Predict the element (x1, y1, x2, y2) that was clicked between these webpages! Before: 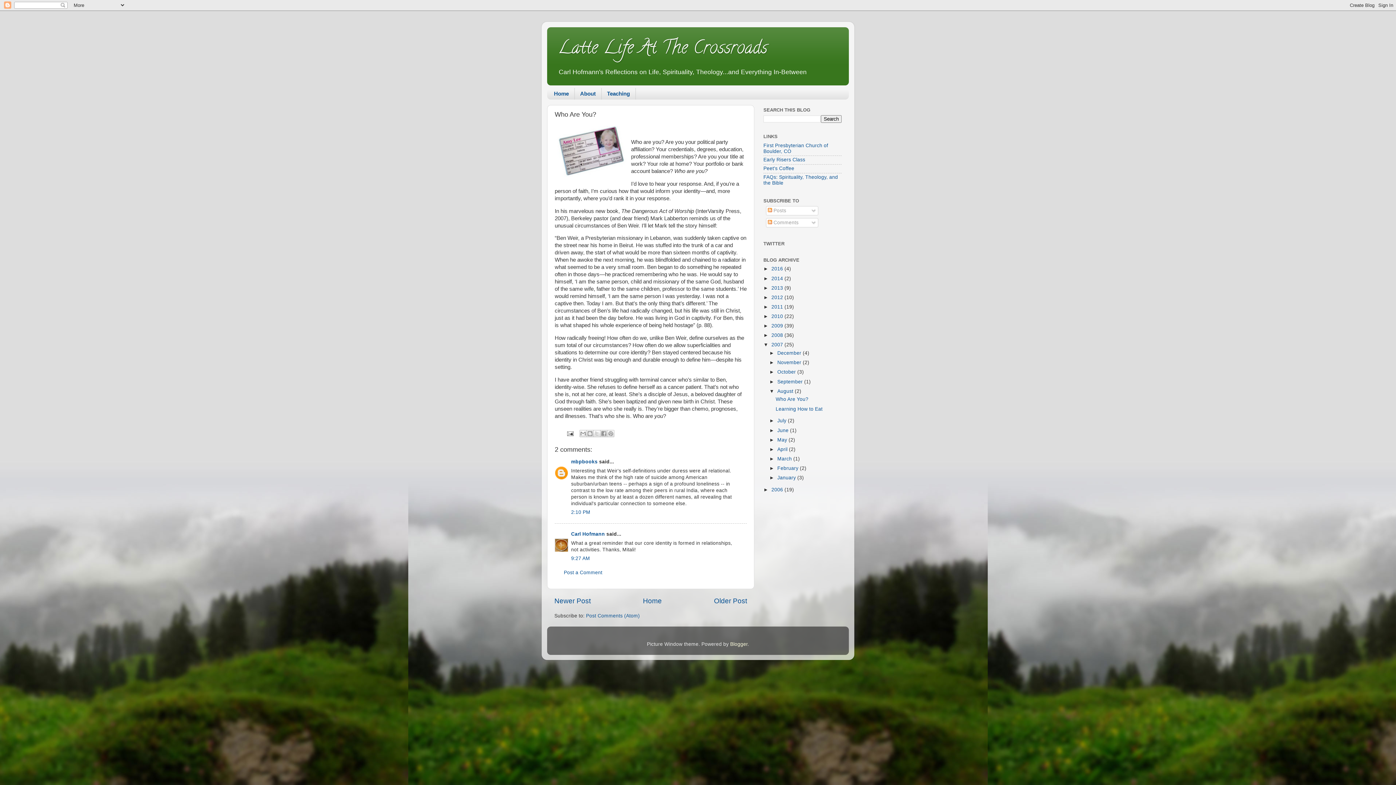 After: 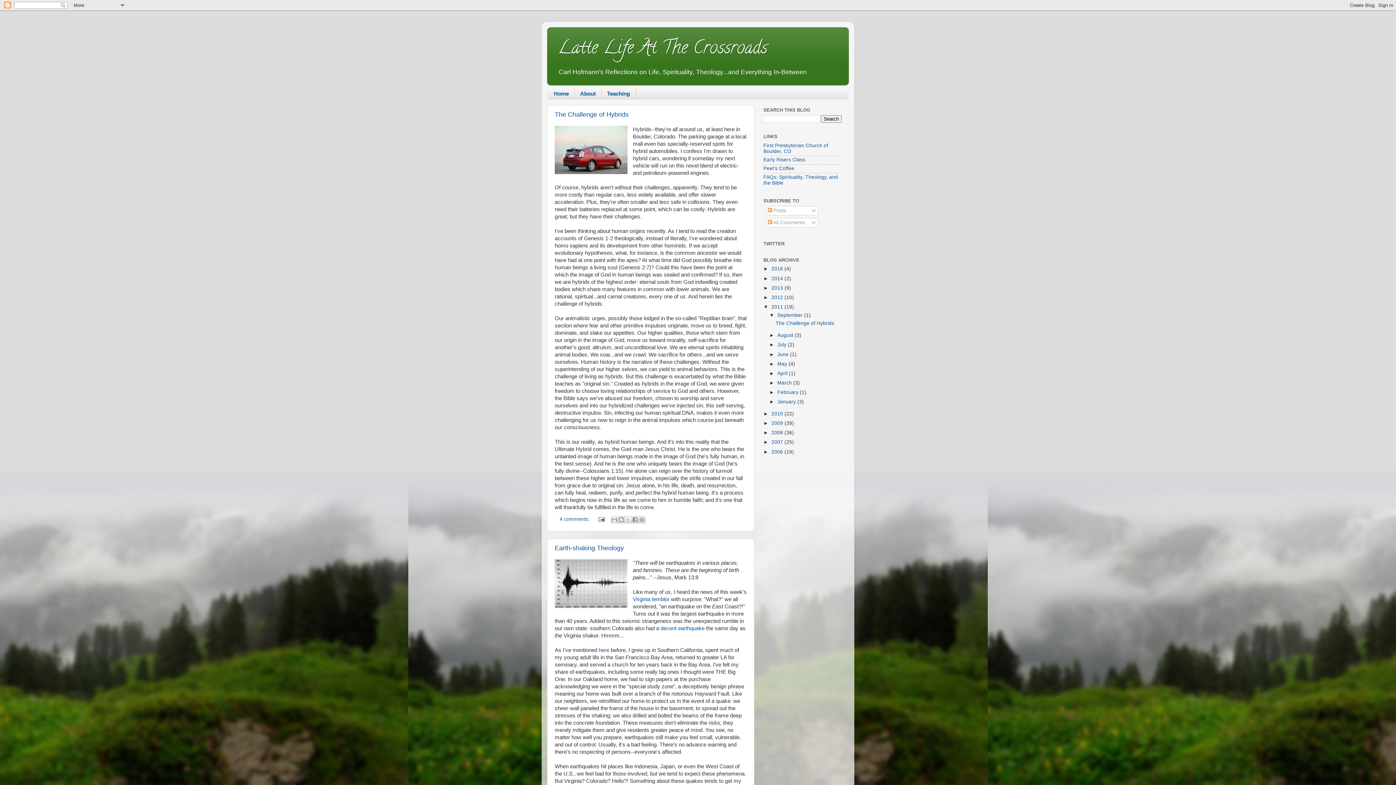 Action: bbox: (771, 304, 784, 309) label: 2011 